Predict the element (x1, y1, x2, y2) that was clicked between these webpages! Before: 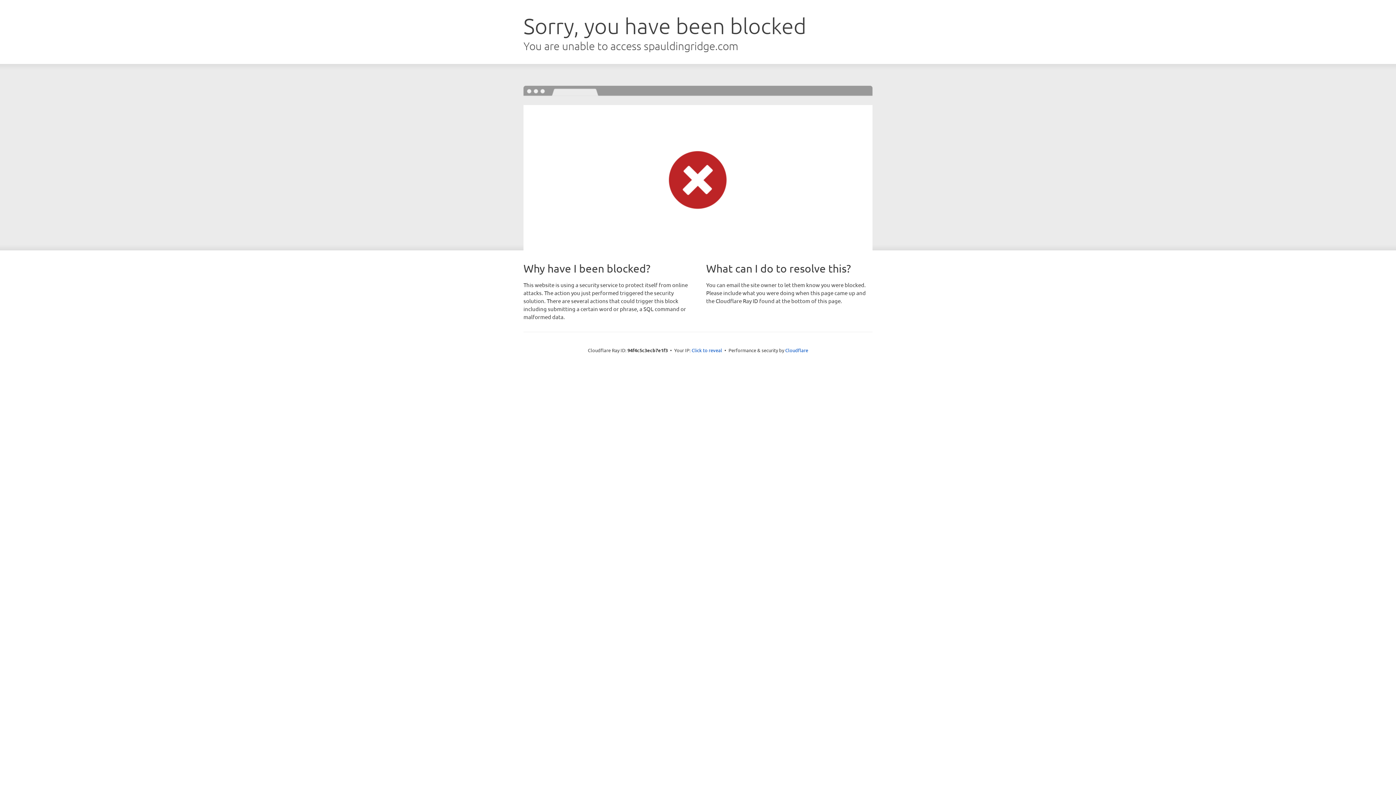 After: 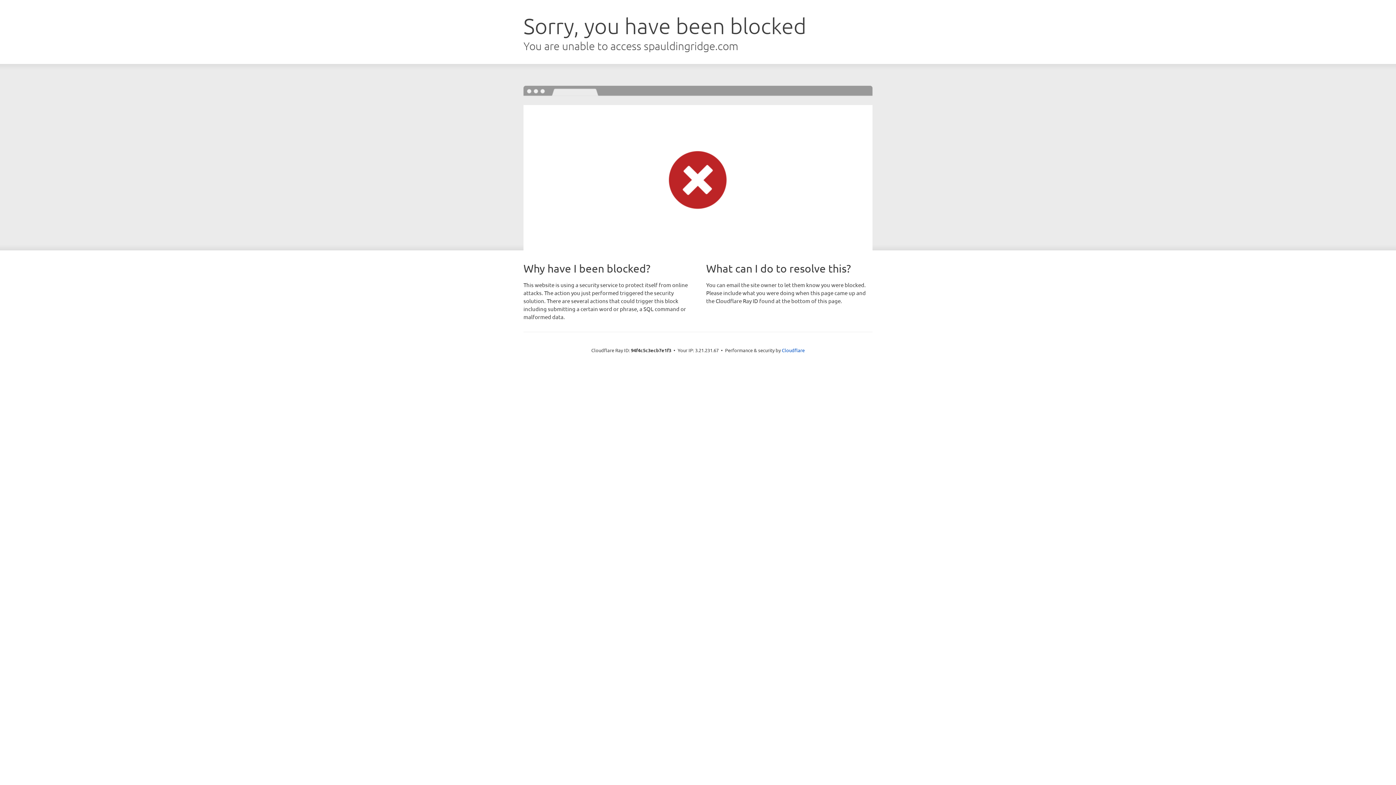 Action: bbox: (691, 346, 722, 353) label: Click to reveal